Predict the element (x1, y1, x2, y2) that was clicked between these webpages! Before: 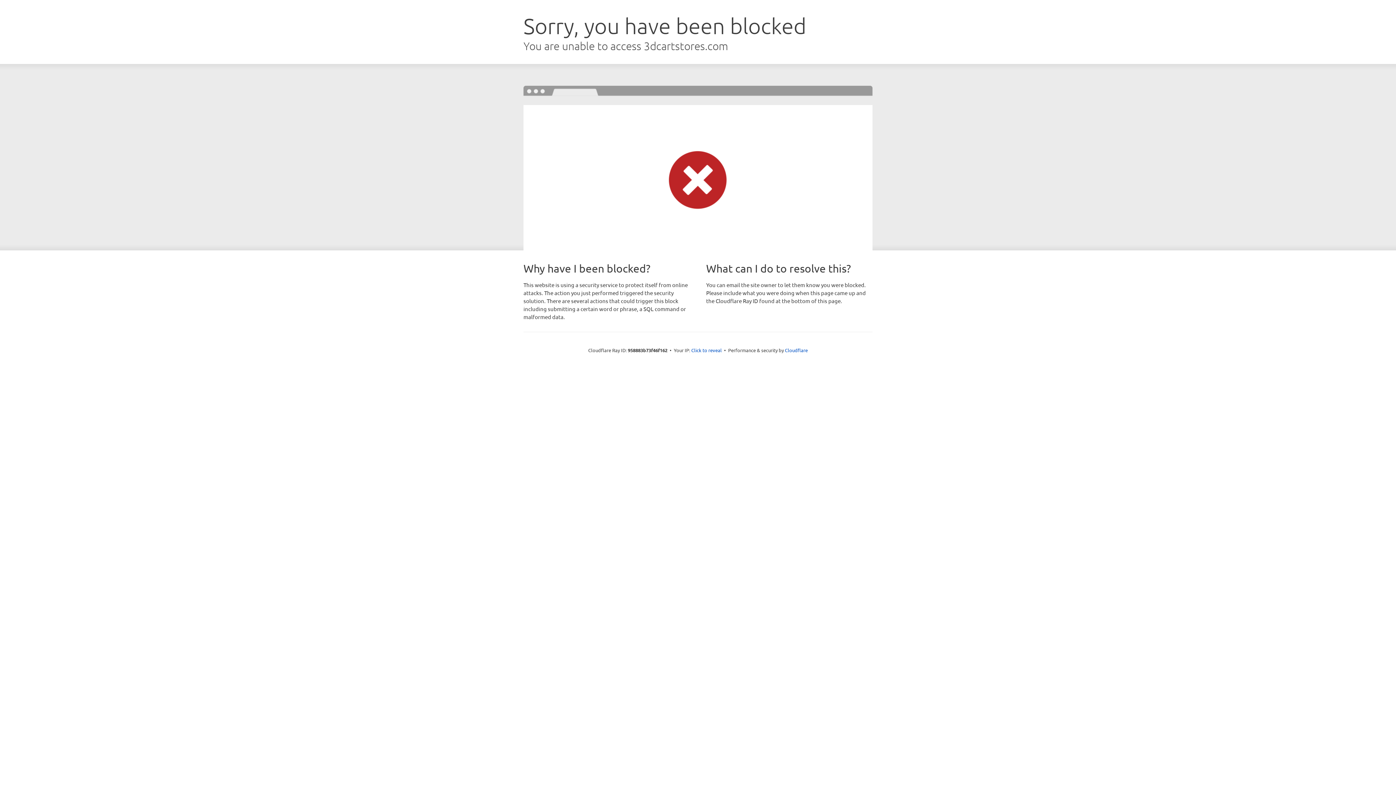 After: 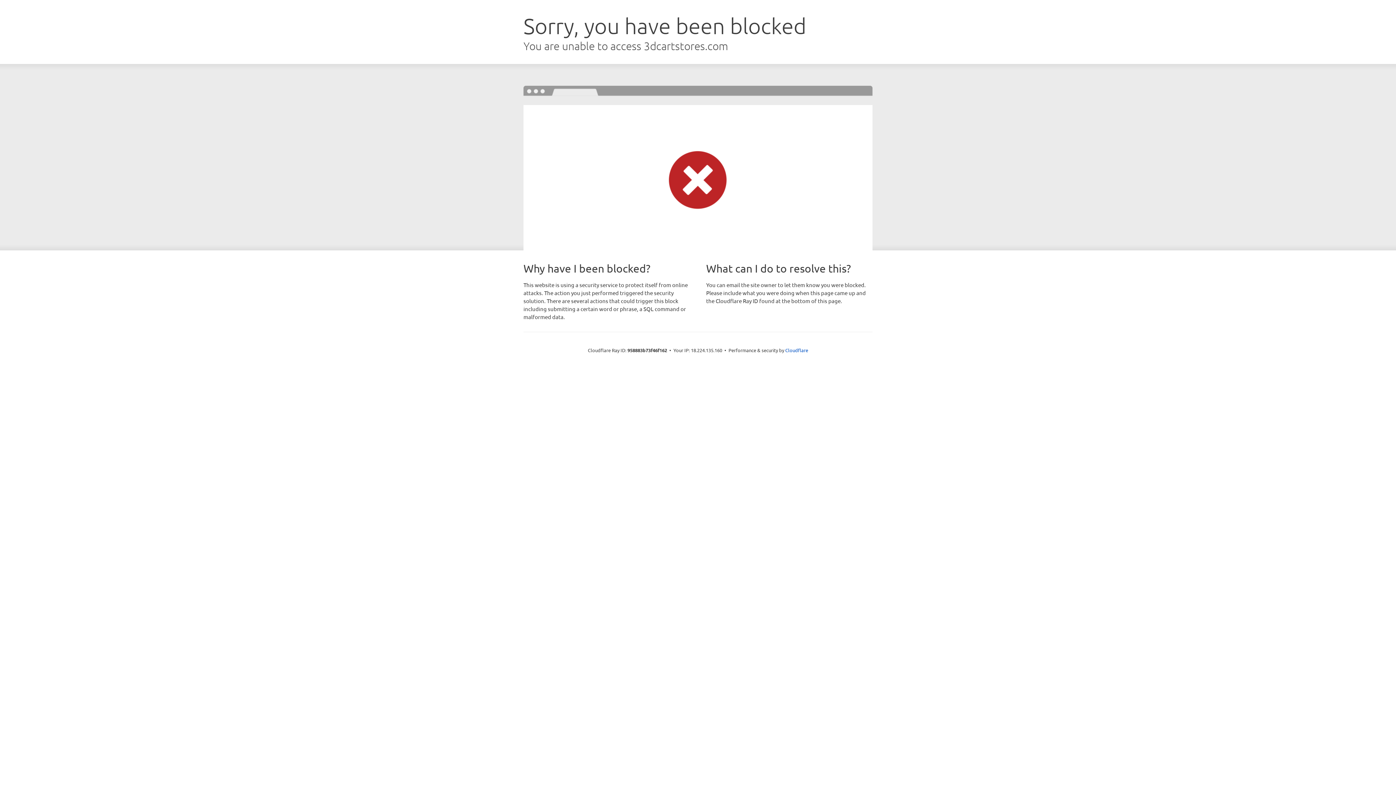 Action: bbox: (691, 346, 722, 353) label: Click to reveal